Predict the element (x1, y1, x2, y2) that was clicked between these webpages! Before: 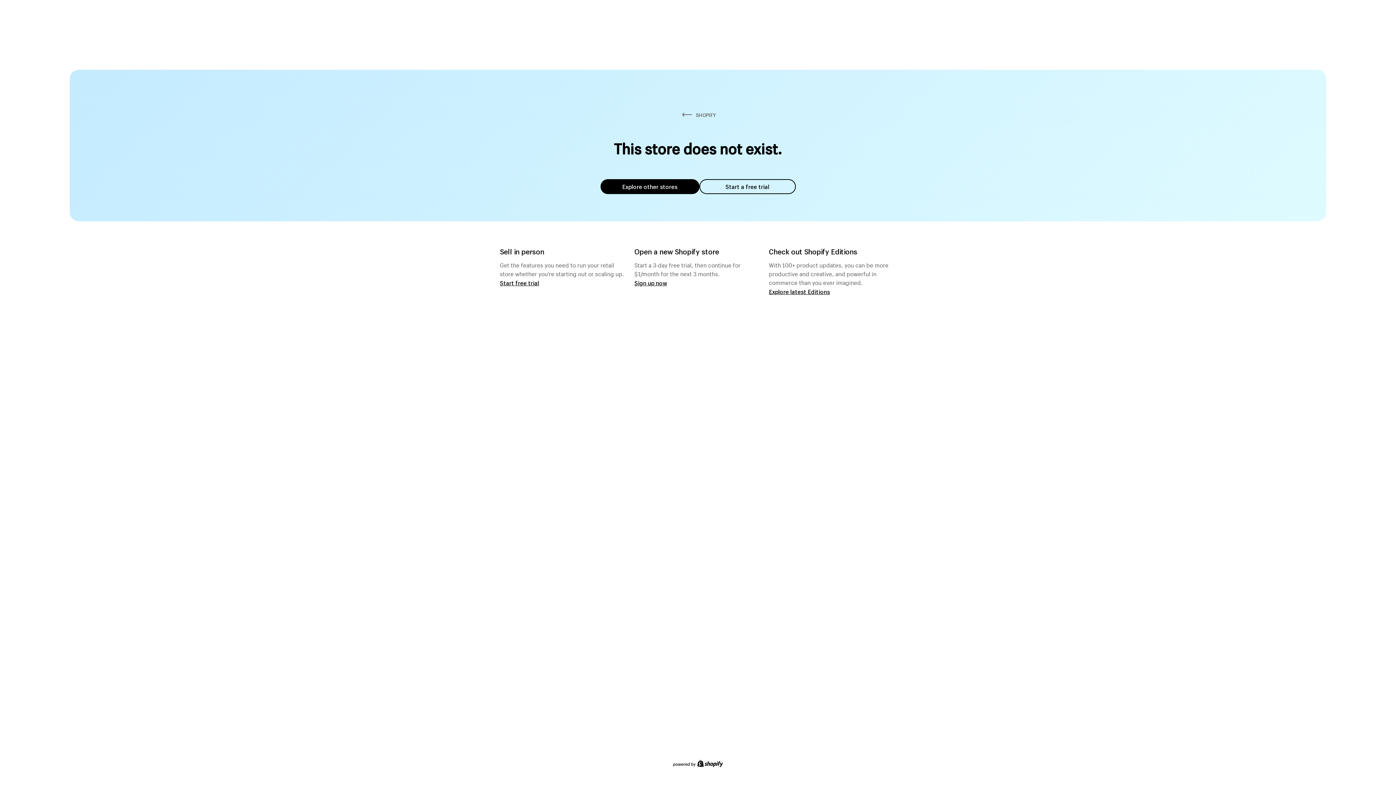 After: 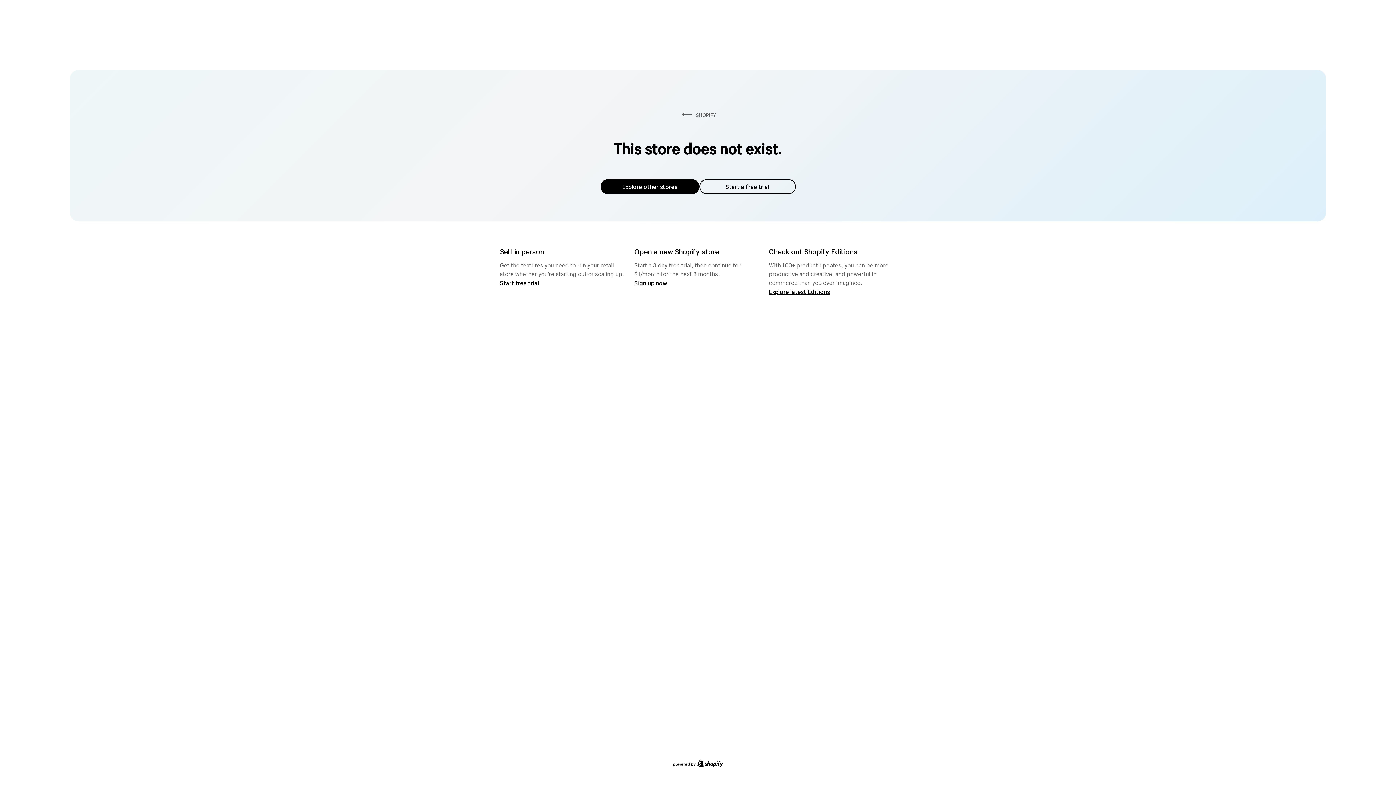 Action: label: Explore other stores bbox: (600, 179, 699, 194)